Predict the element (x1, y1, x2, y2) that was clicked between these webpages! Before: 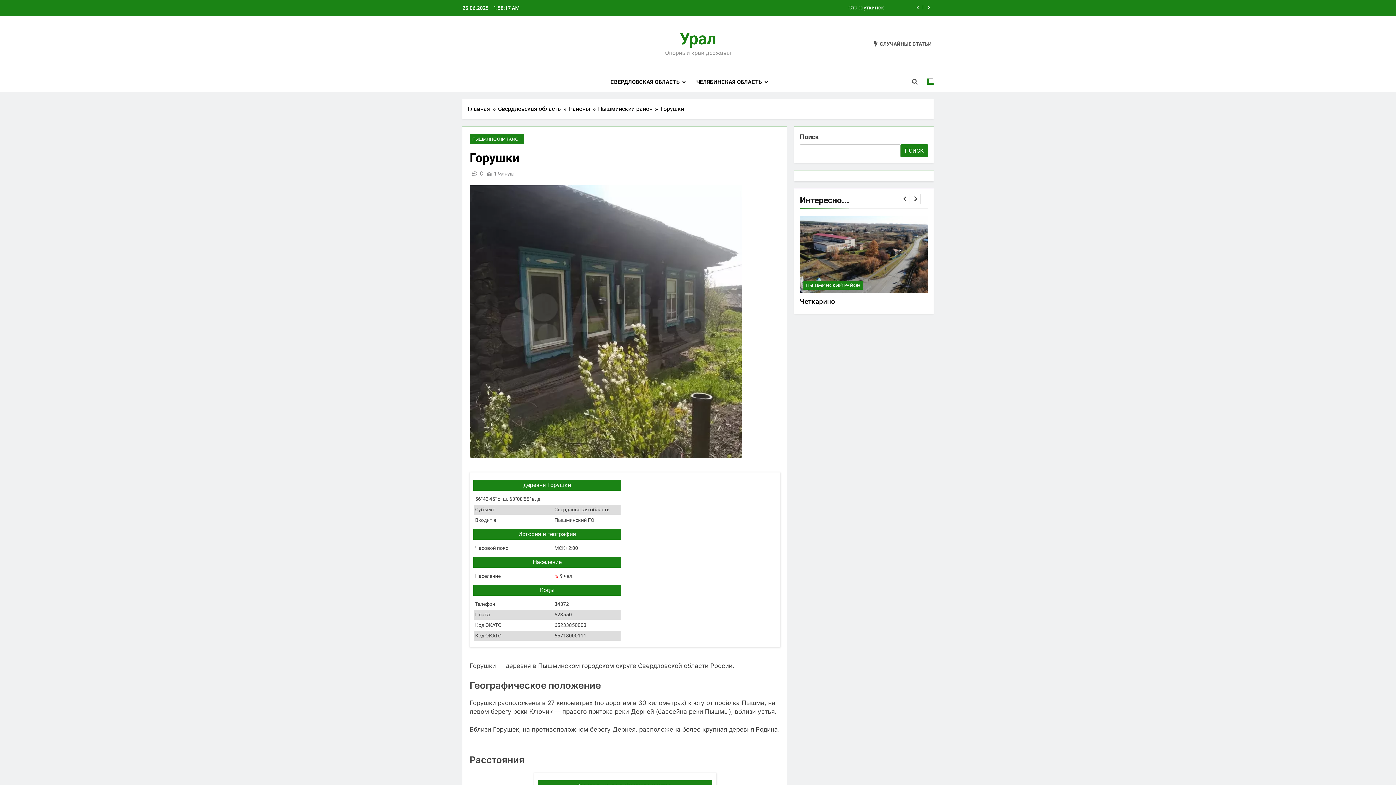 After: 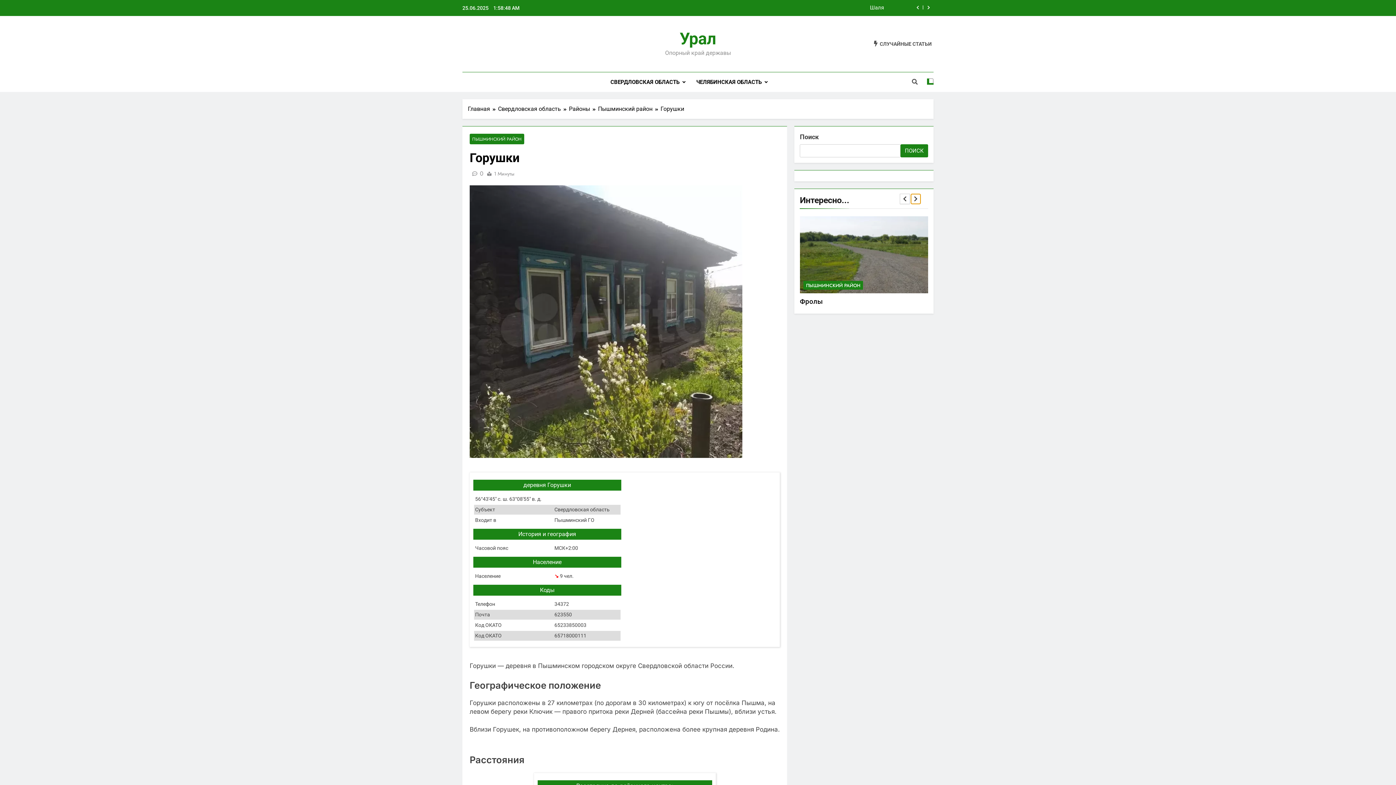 Action: bbox: (910, 193, 921, 204)